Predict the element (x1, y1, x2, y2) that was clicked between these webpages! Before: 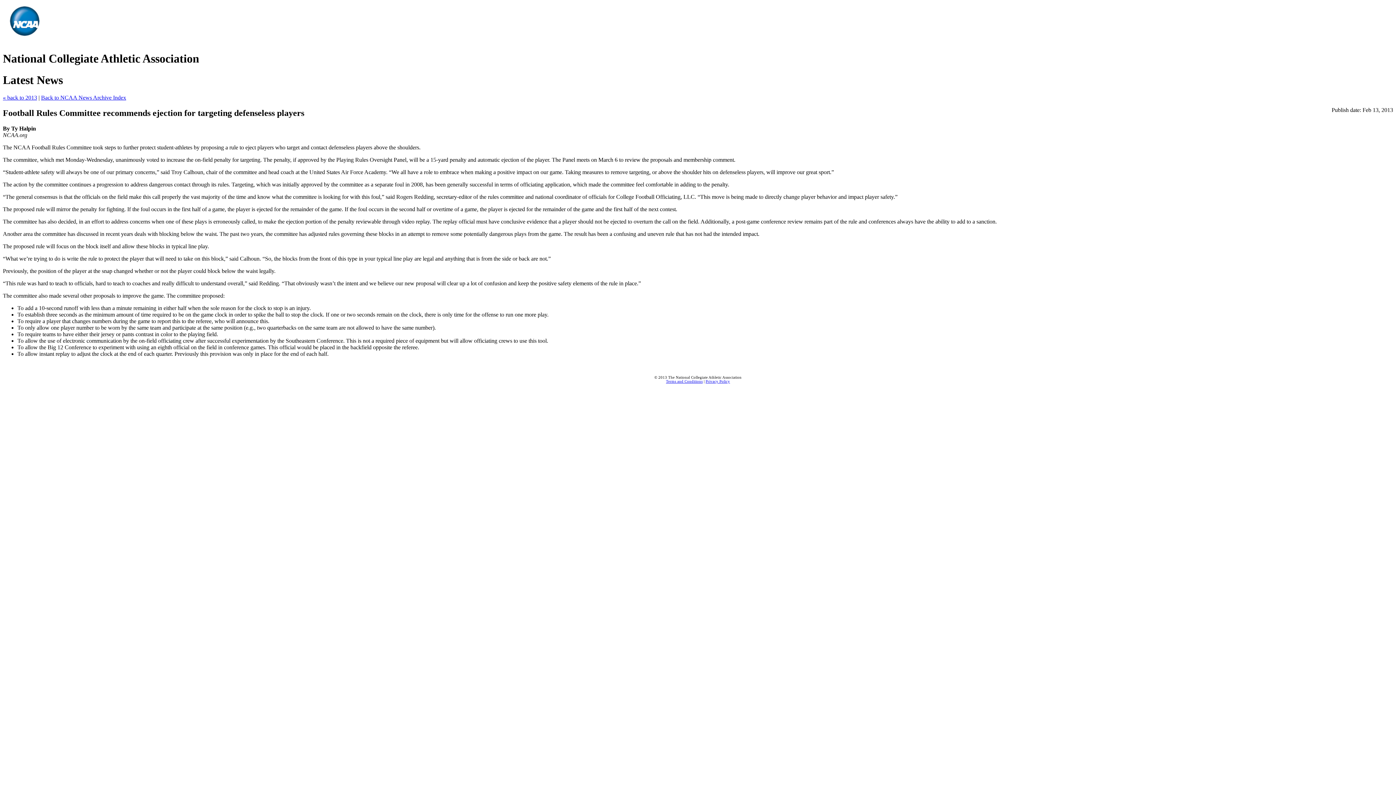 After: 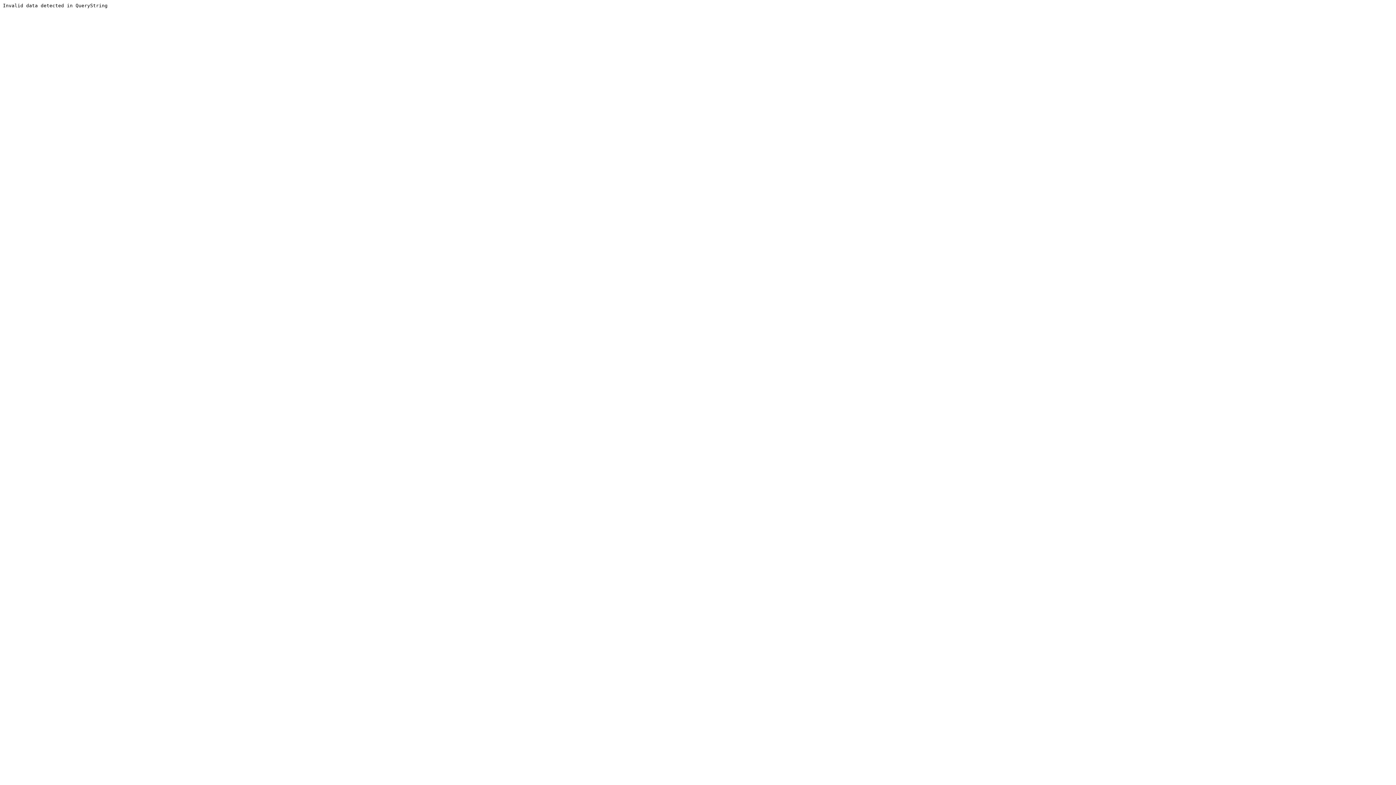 Action: label: Privacy Policy bbox: (705, 379, 730, 383)